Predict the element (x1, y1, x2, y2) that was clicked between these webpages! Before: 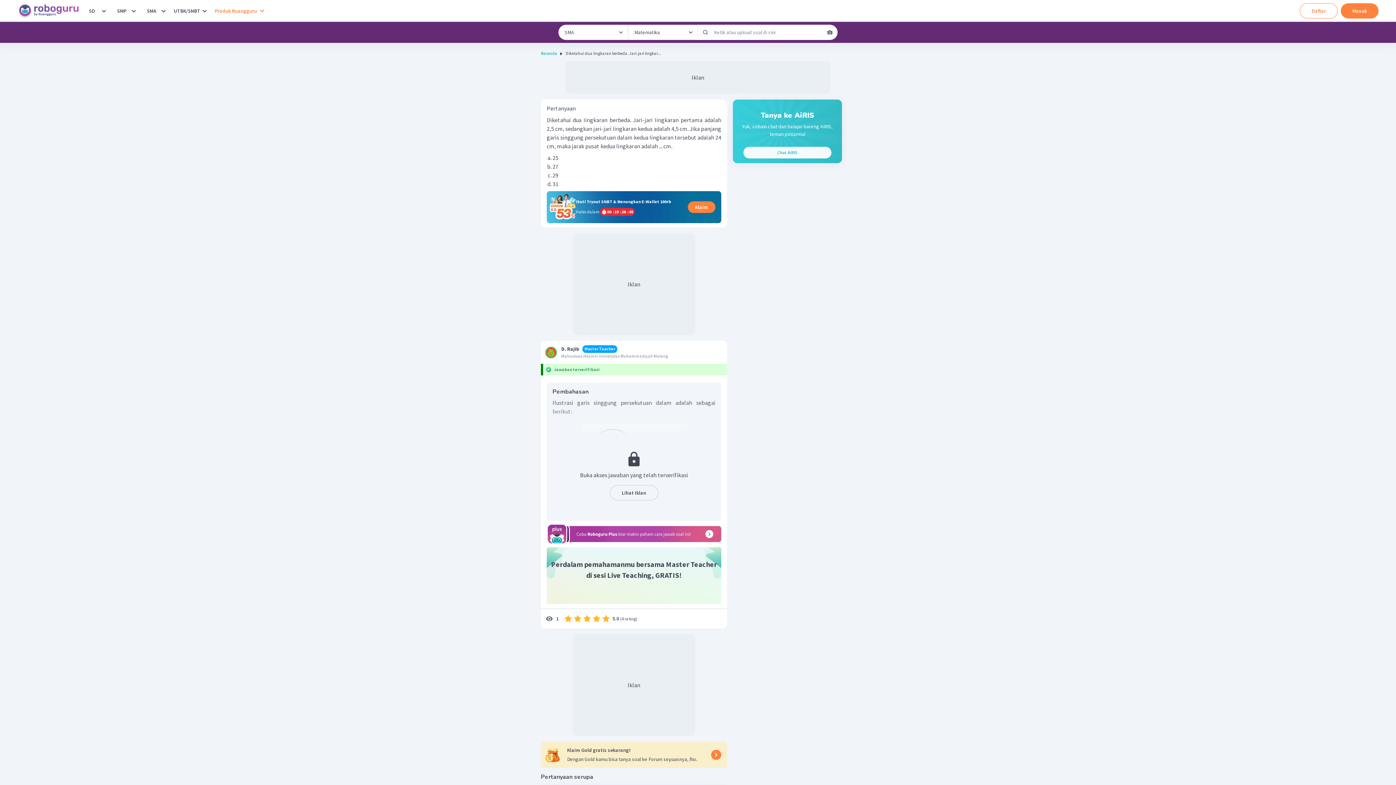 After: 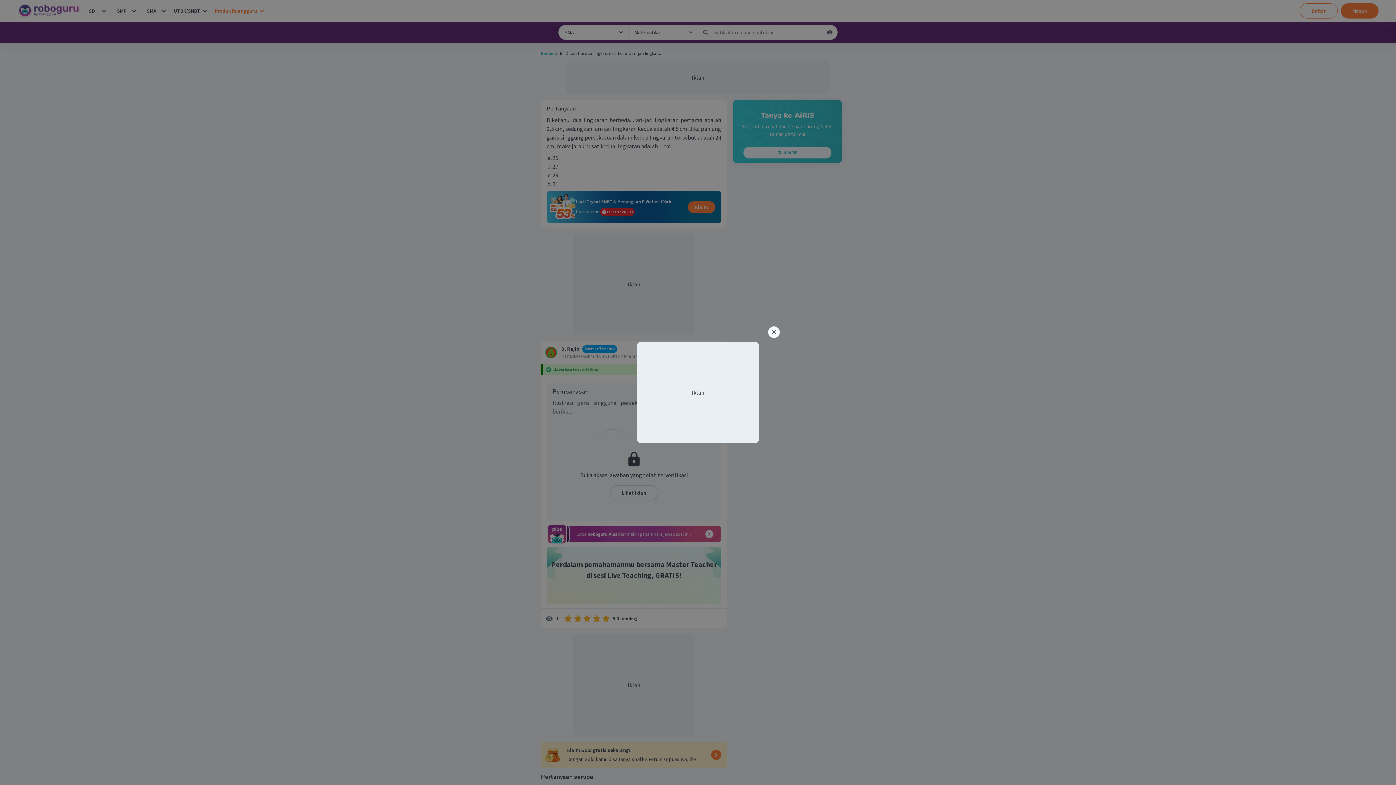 Action: bbox: (610, 485, 658, 500) label: Lihat Iklan